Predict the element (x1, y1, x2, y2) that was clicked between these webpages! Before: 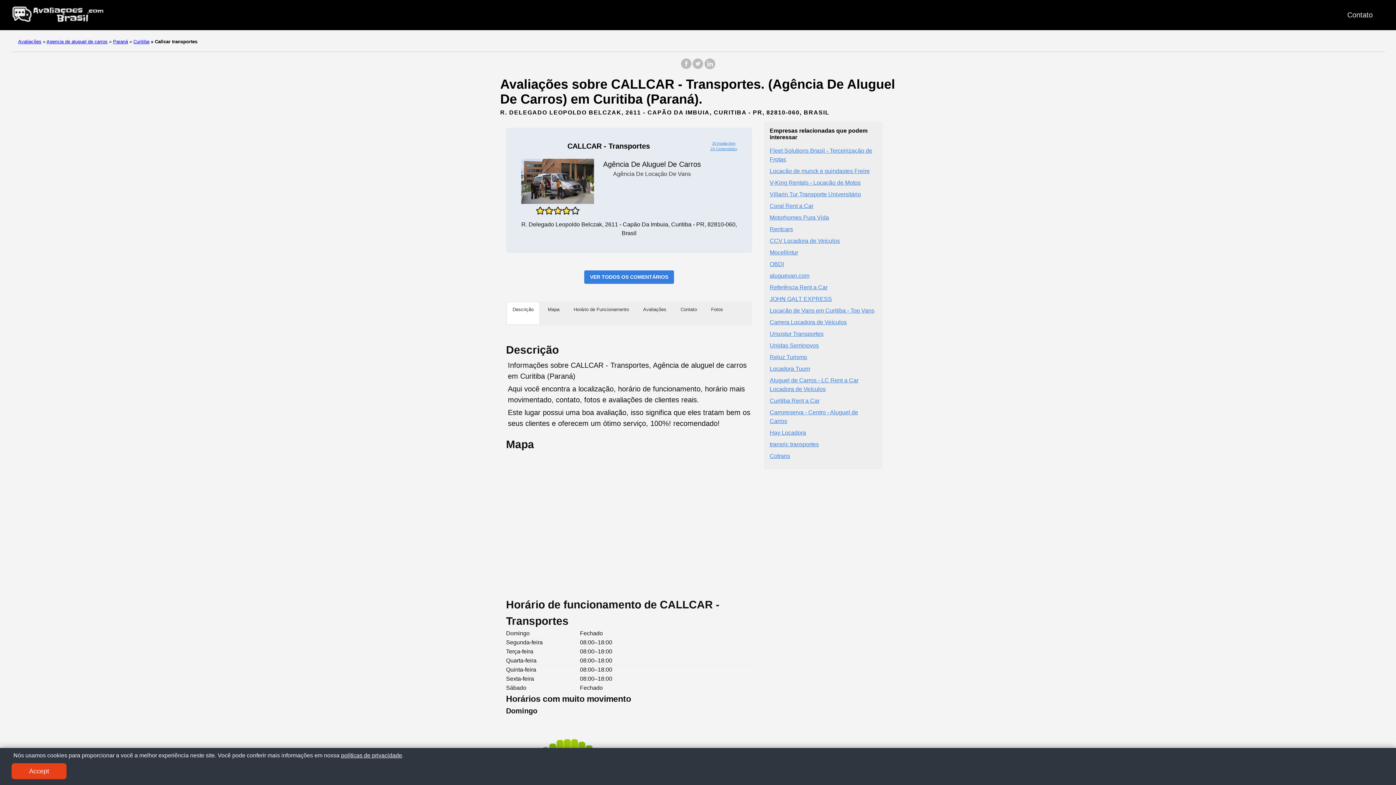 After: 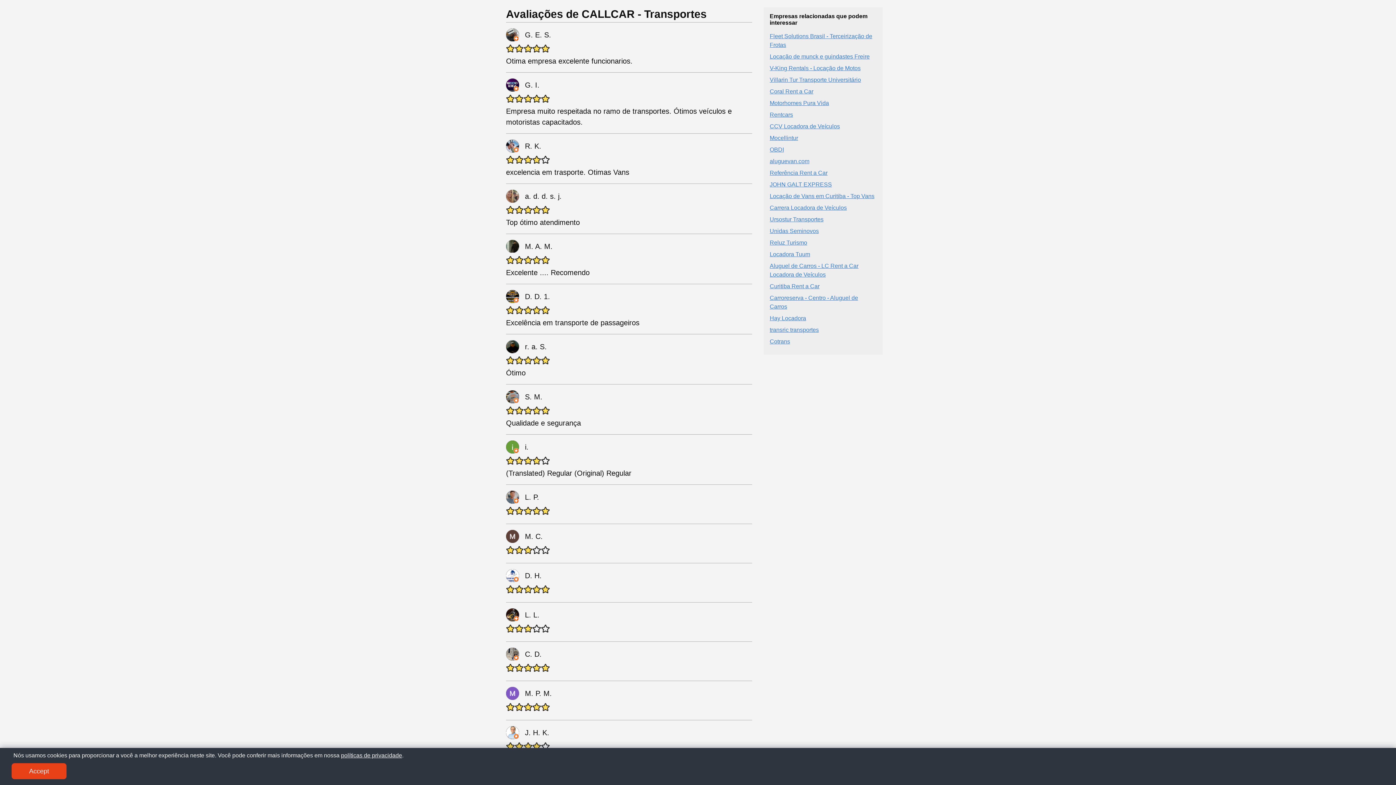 Action: label: 24 Comentários bbox: (710, 146, 737, 150)